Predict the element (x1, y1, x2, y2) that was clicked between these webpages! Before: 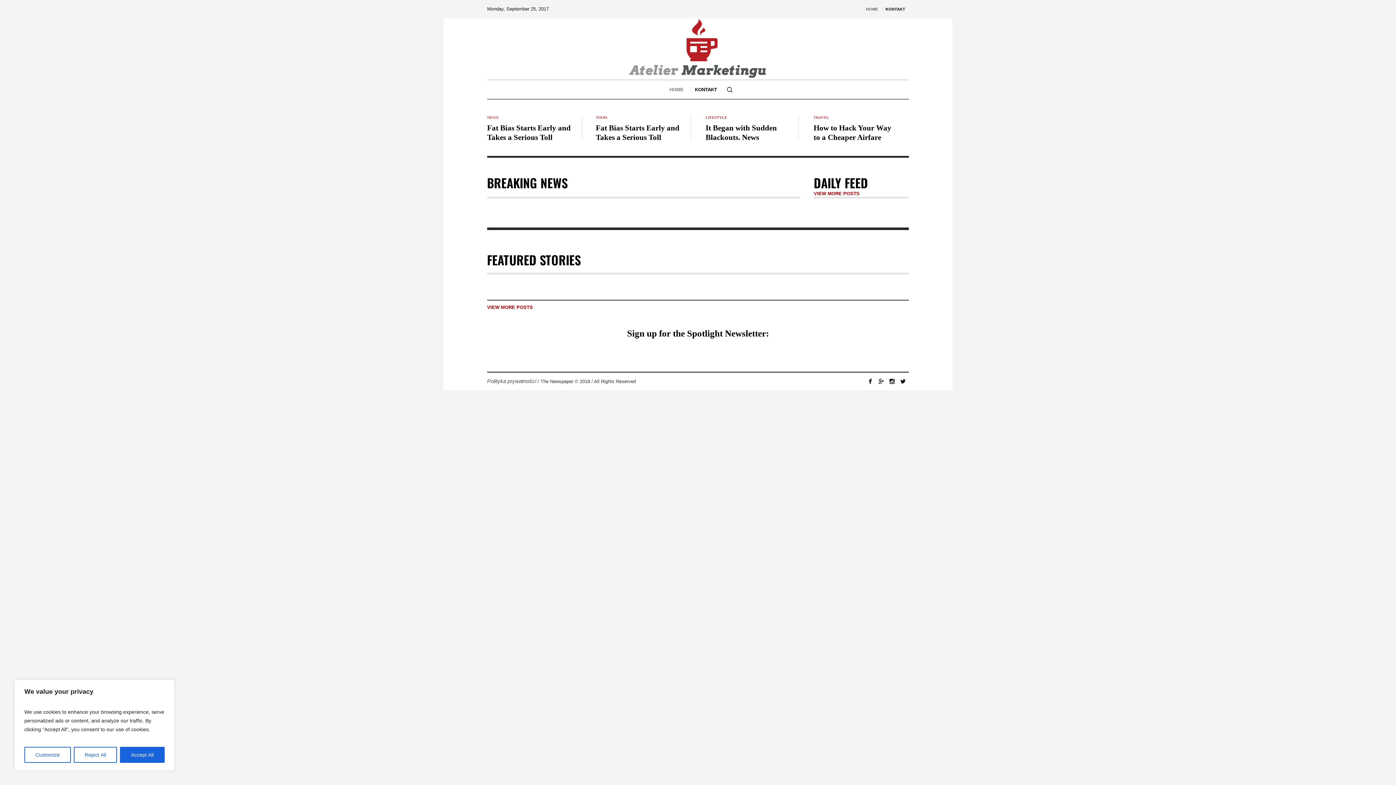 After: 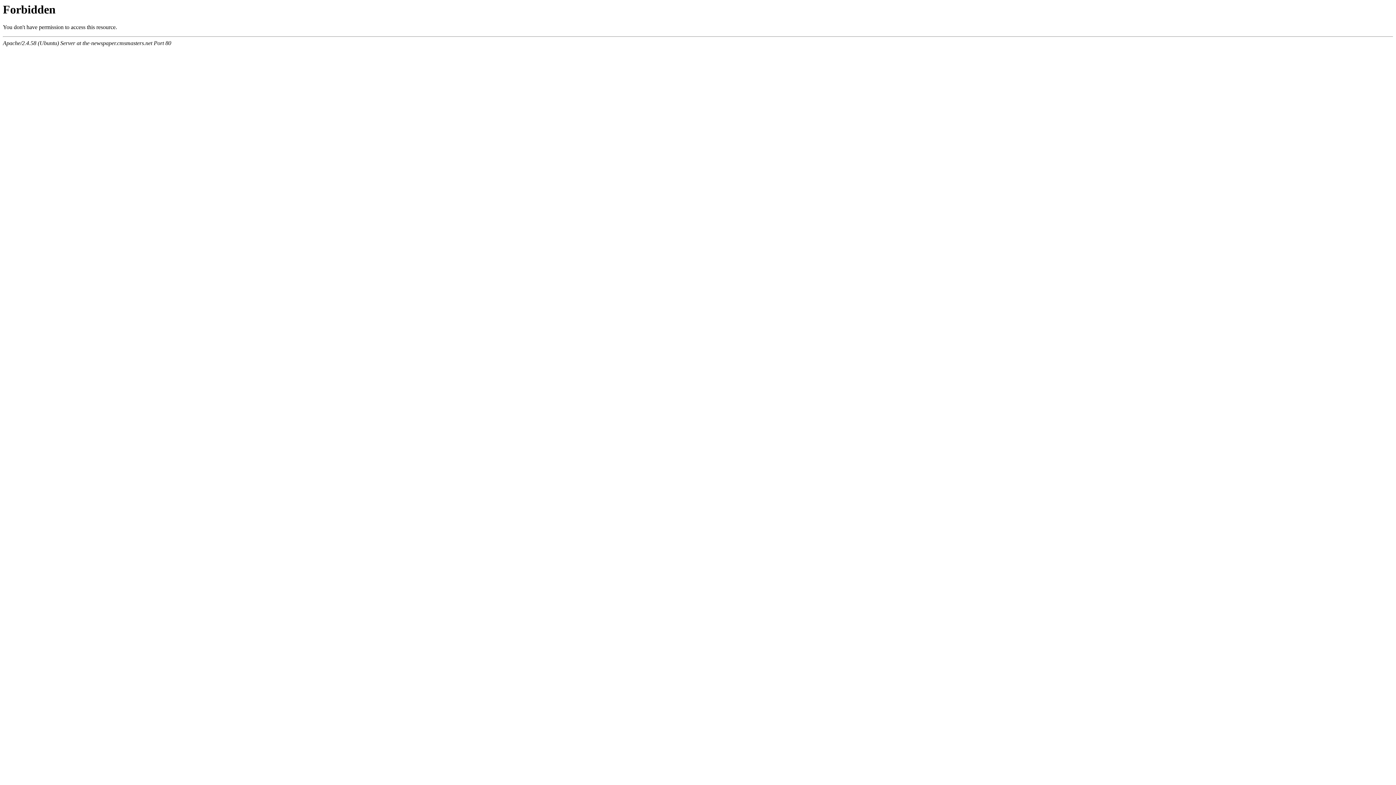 Action: bbox: (813, 190, 859, 196) label: VIEW MORE POSTS